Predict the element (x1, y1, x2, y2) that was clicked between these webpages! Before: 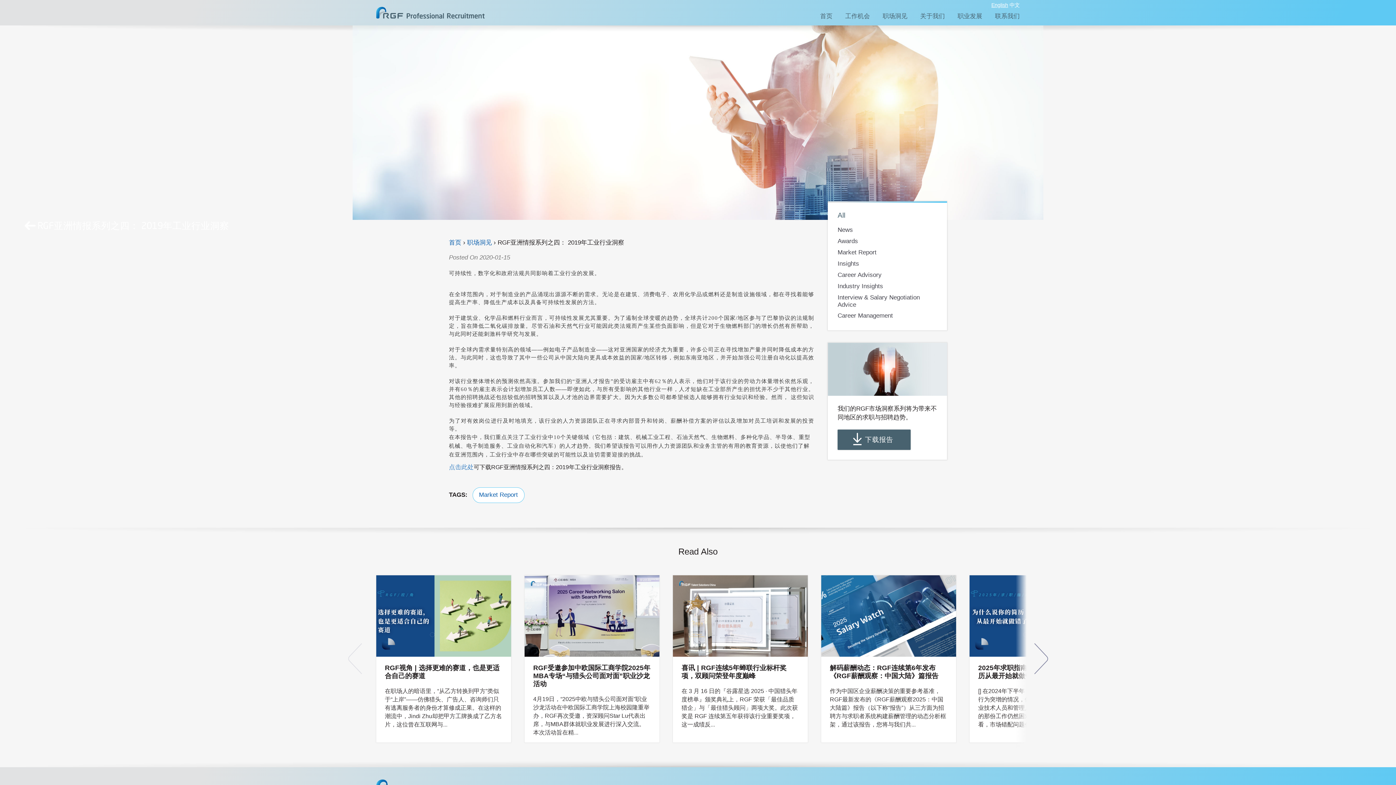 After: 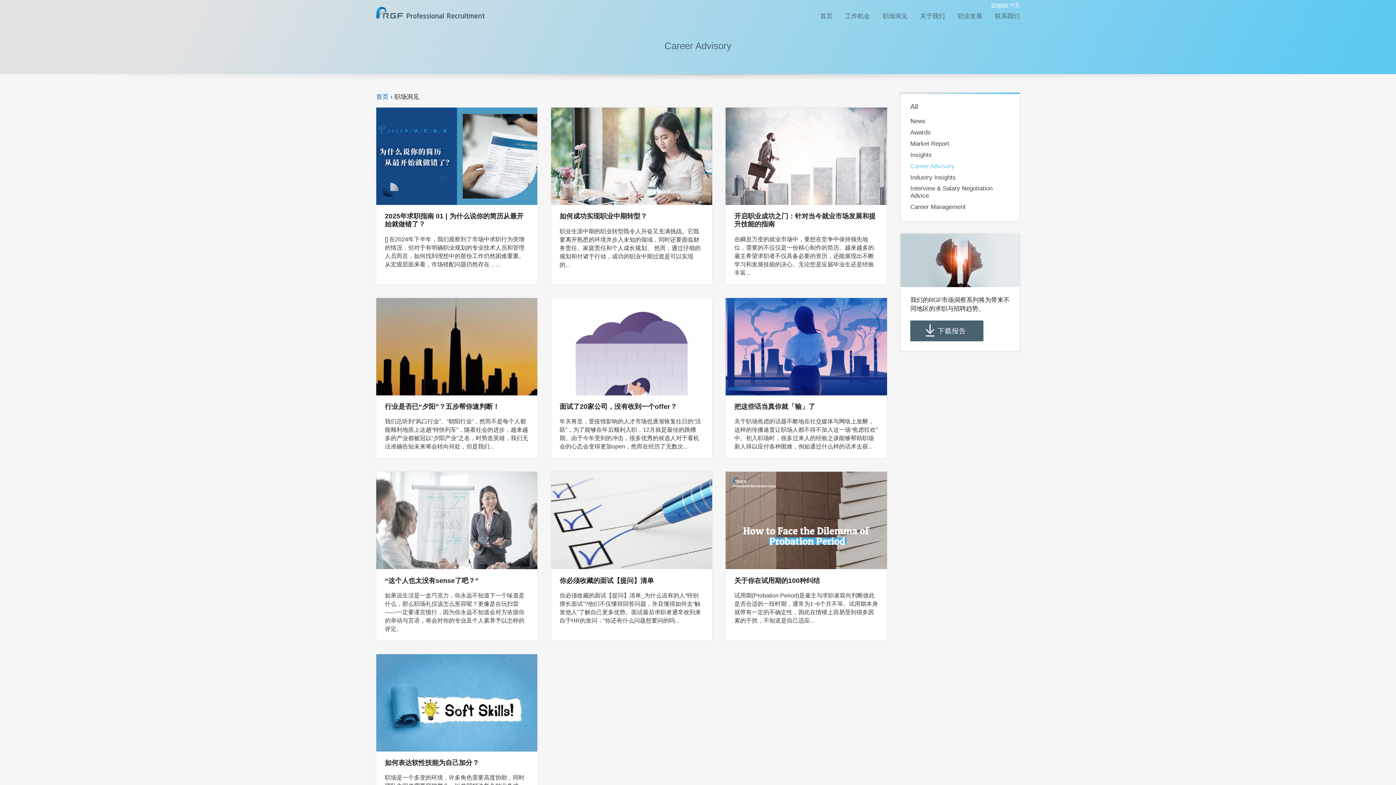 Action: bbox: (837, 270, 937, 279) label: Career Advisory